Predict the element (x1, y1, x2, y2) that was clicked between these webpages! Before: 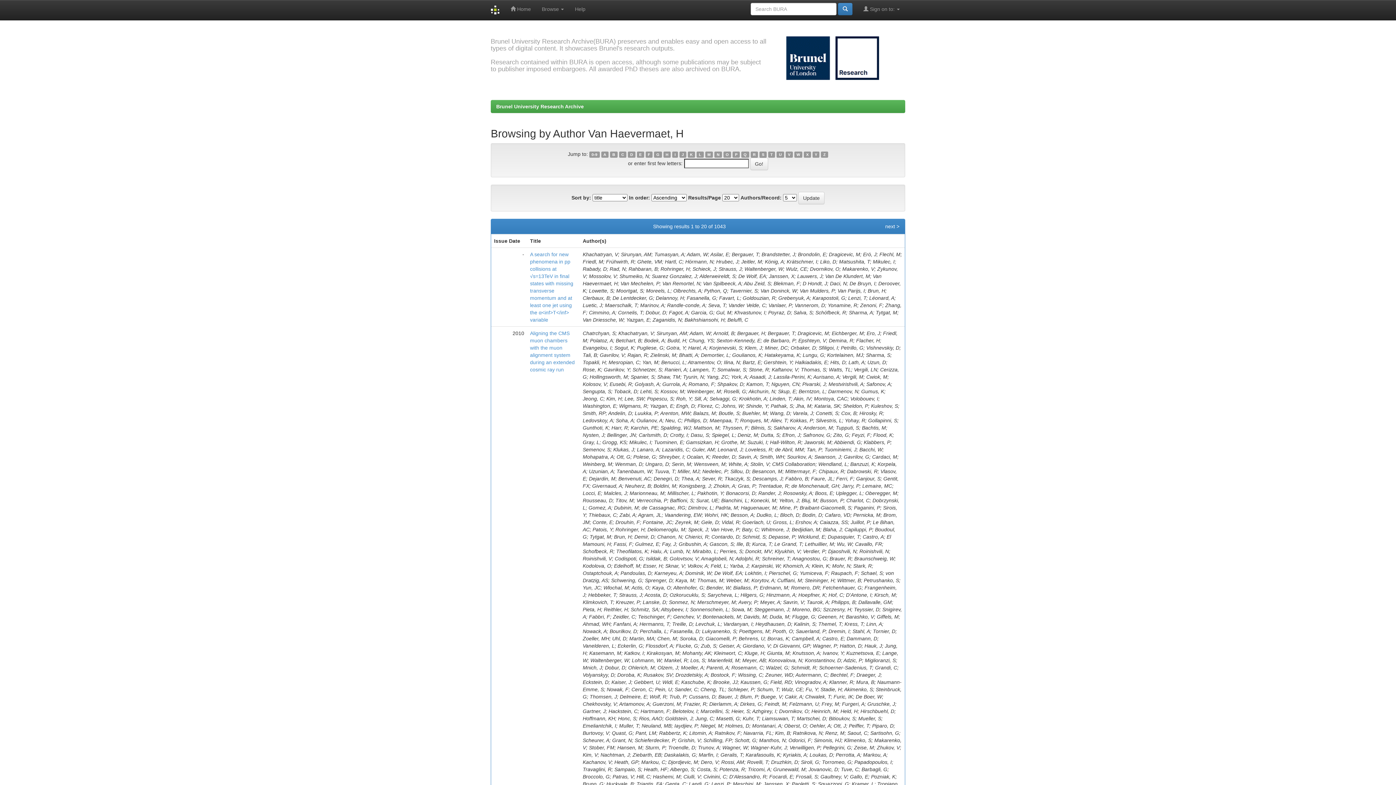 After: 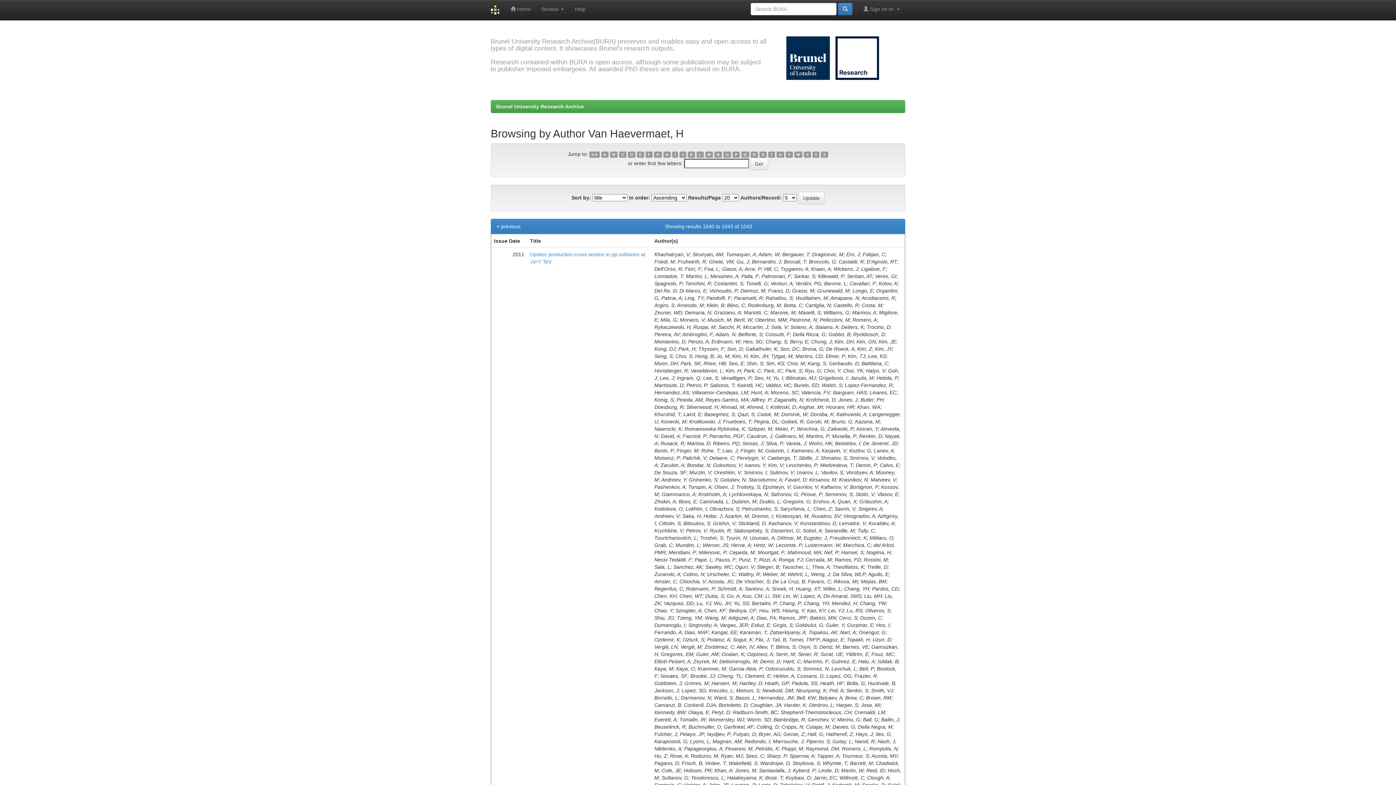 Action: bbox: (776, 151, 784, 157) label: U